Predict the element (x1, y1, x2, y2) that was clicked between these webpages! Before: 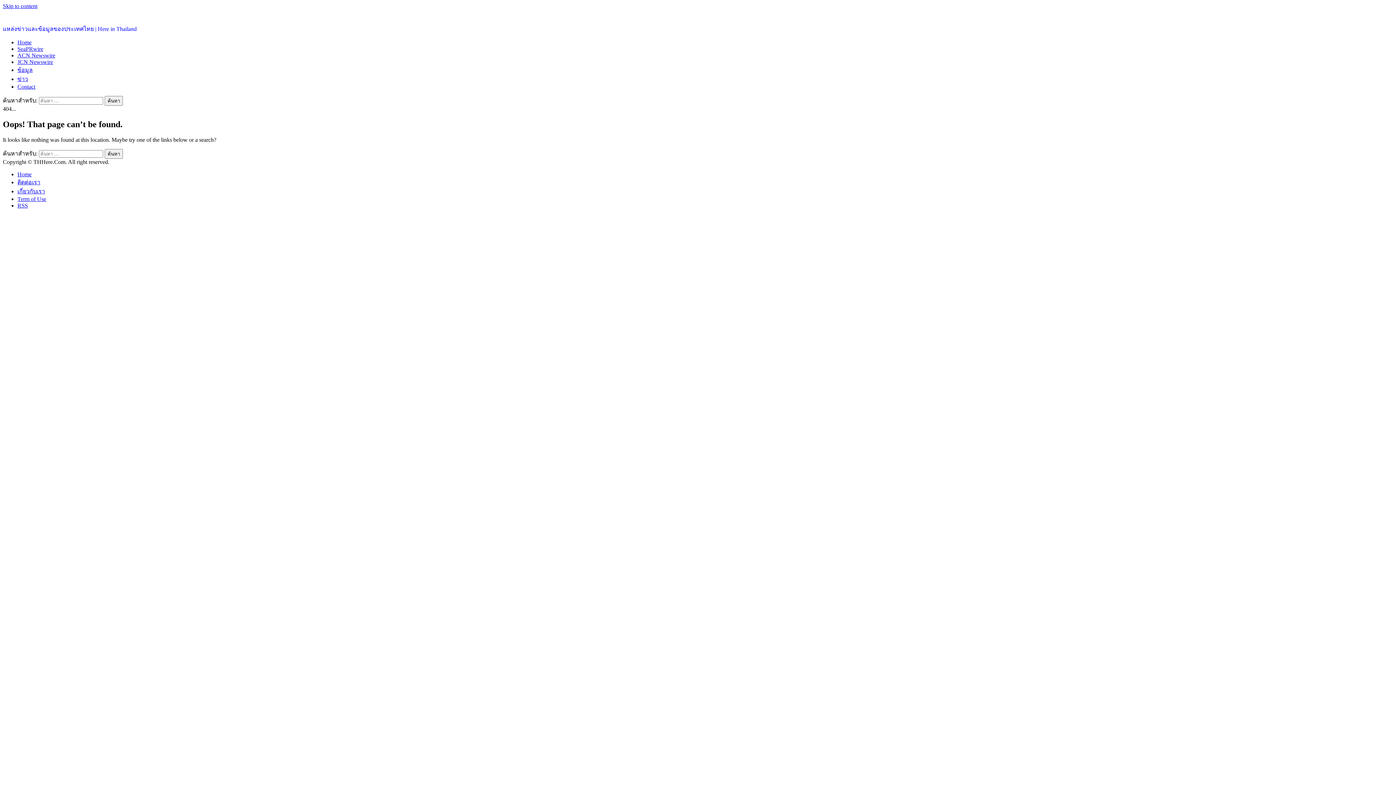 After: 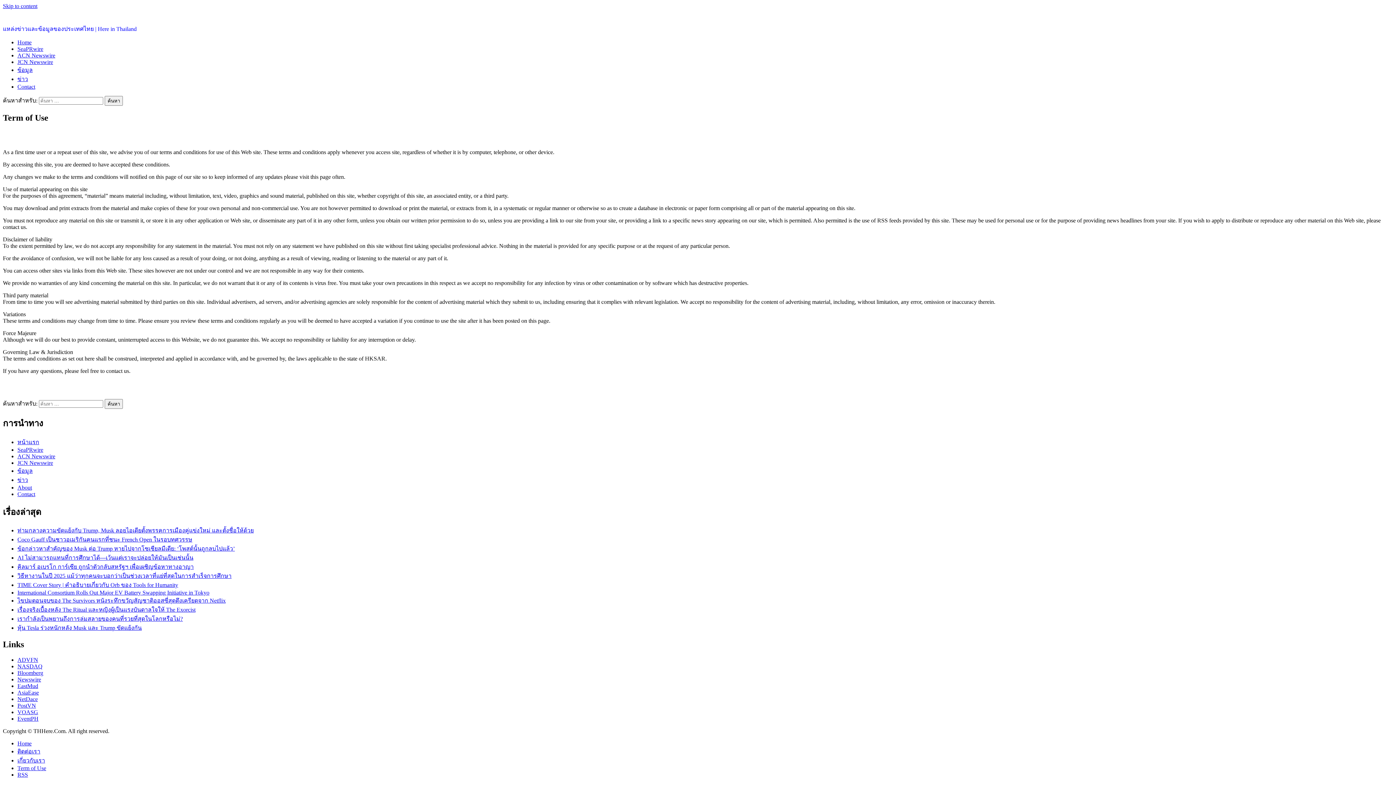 Action: label: Term of Use bbox: (17, 195, 46, 202)